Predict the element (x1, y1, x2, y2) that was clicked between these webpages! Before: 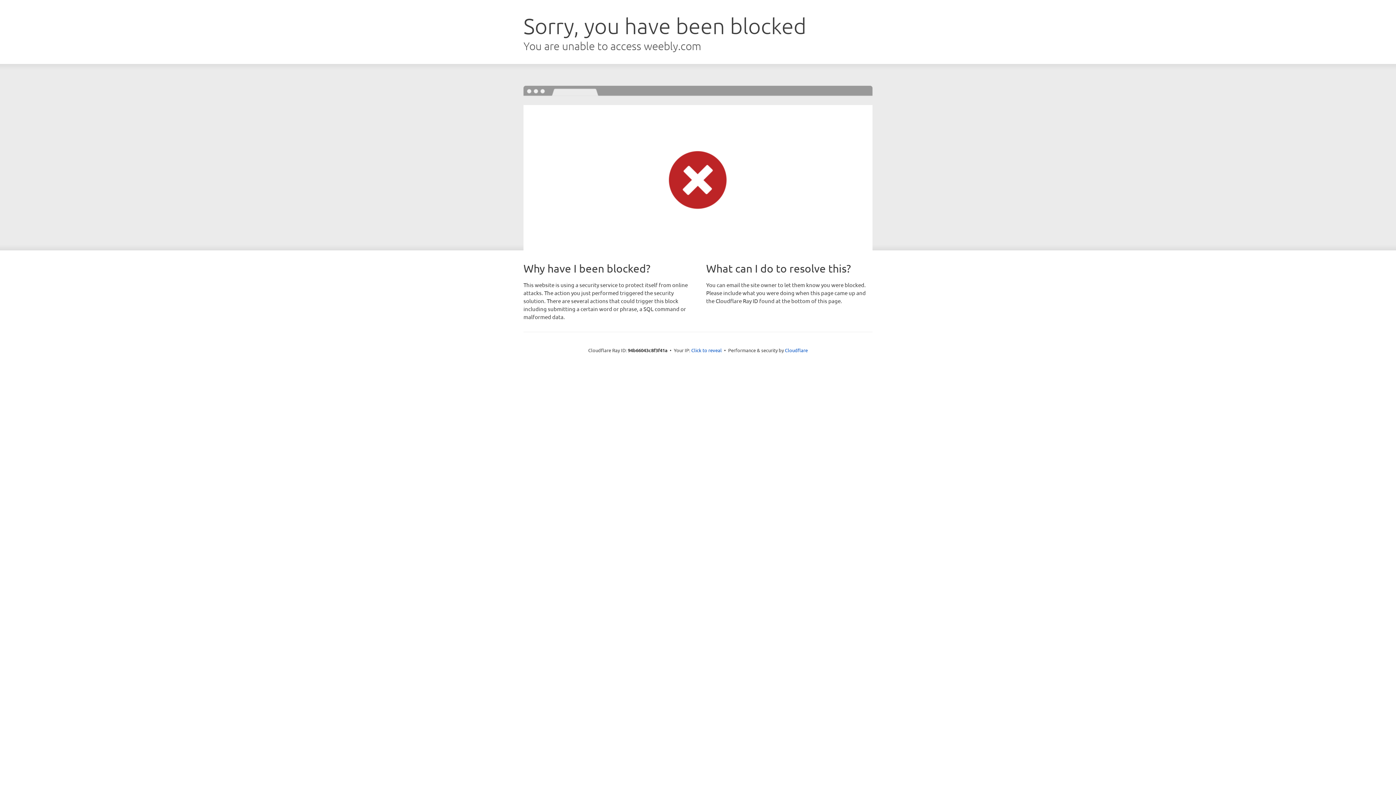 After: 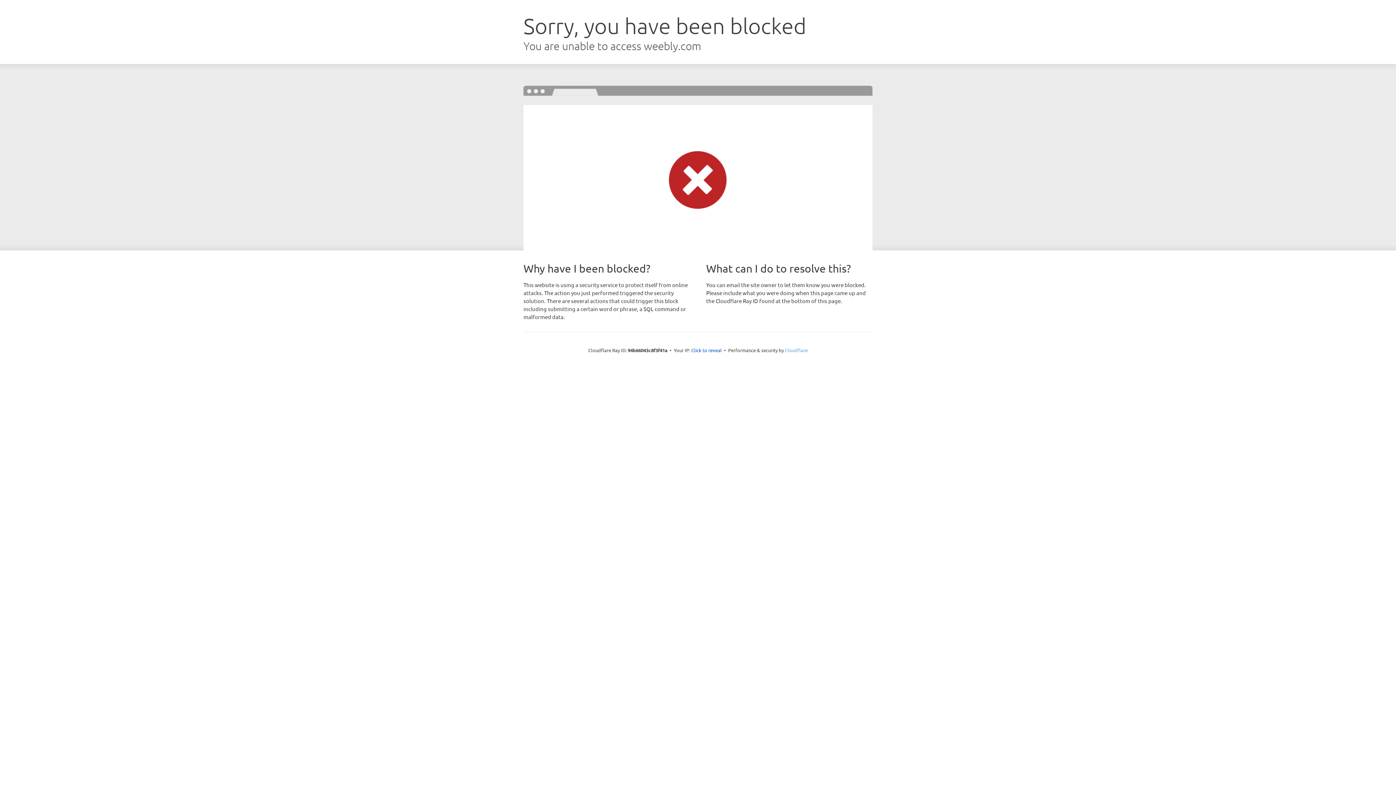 Action: label: Cloudflare bbox: (785, 347, 808, 353)